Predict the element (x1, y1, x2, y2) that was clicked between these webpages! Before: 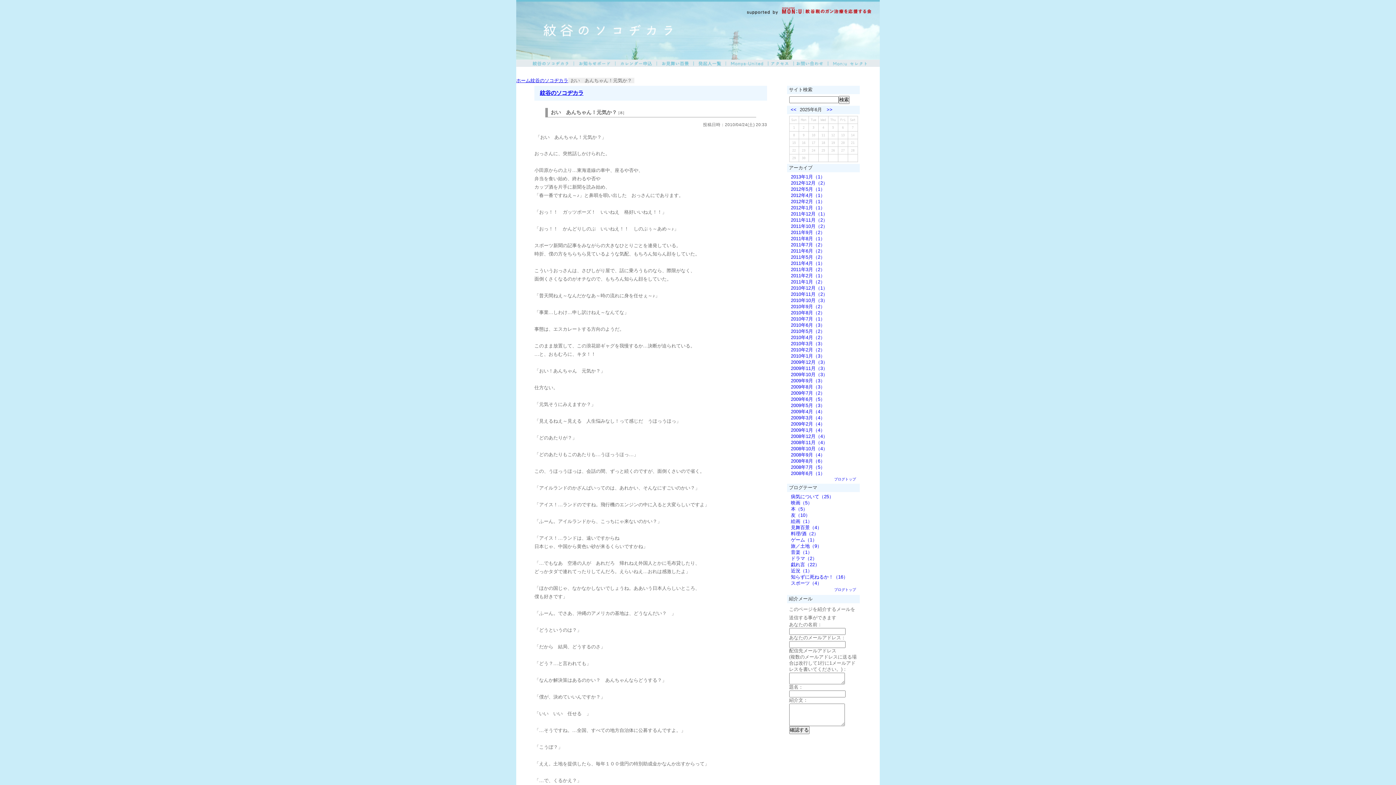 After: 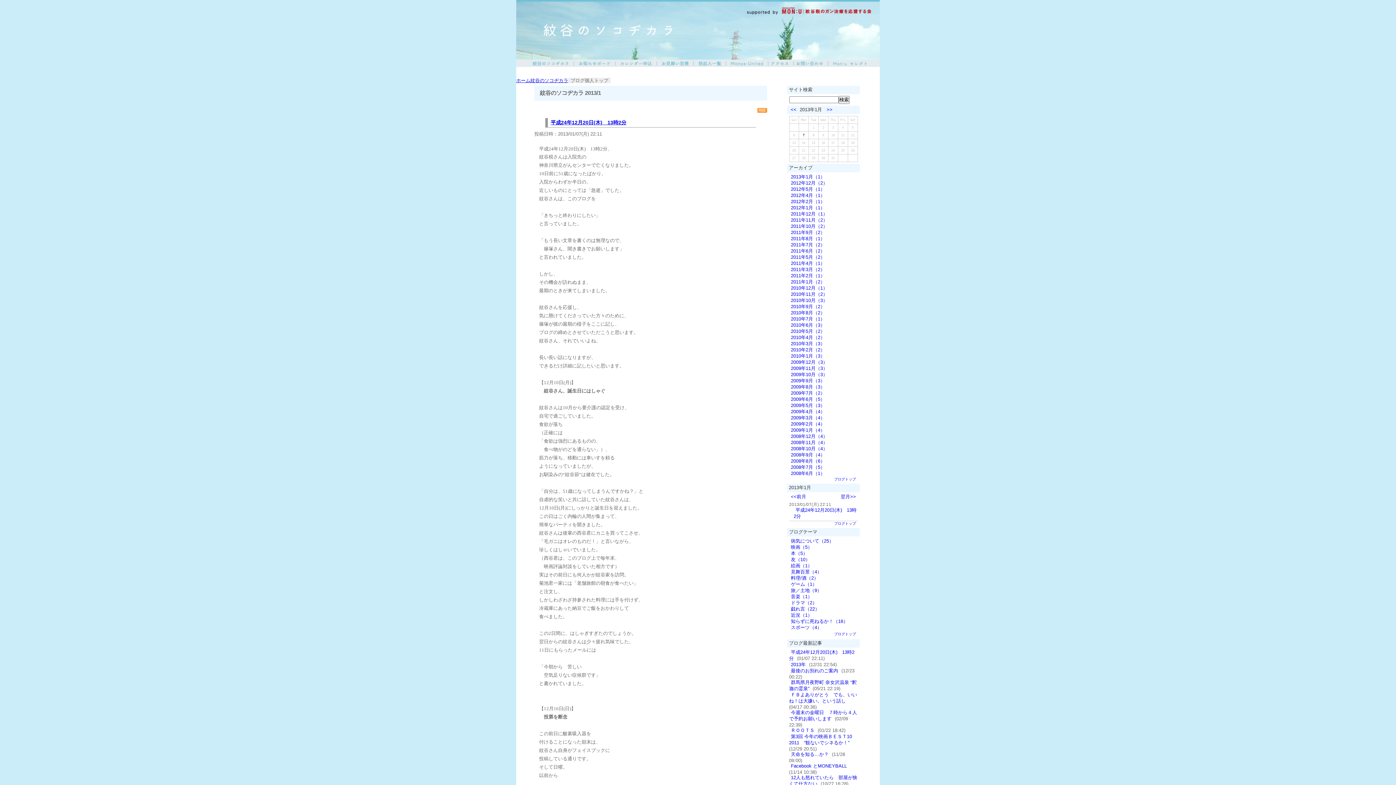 Action: label: 2013年1月（1） bbox: (789, 174, 827, 179)